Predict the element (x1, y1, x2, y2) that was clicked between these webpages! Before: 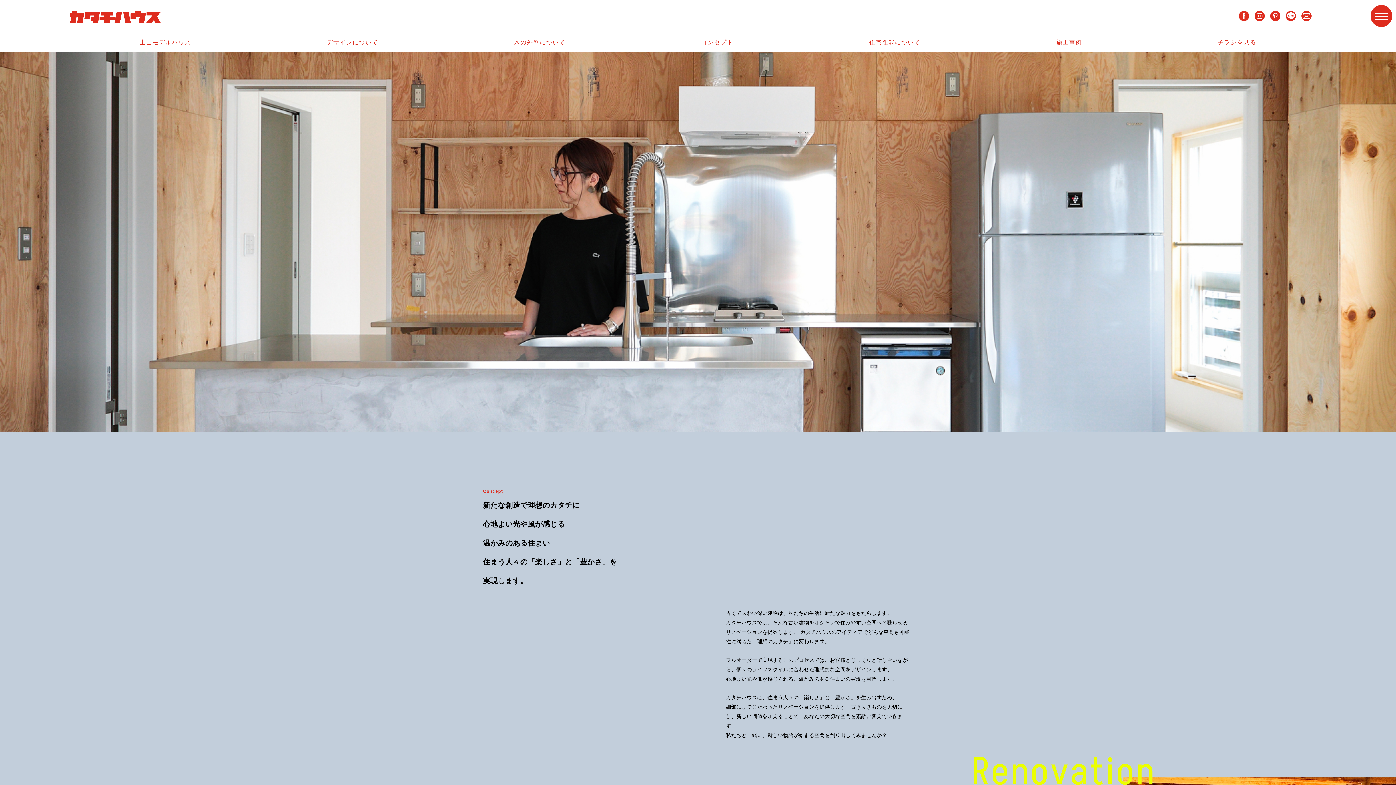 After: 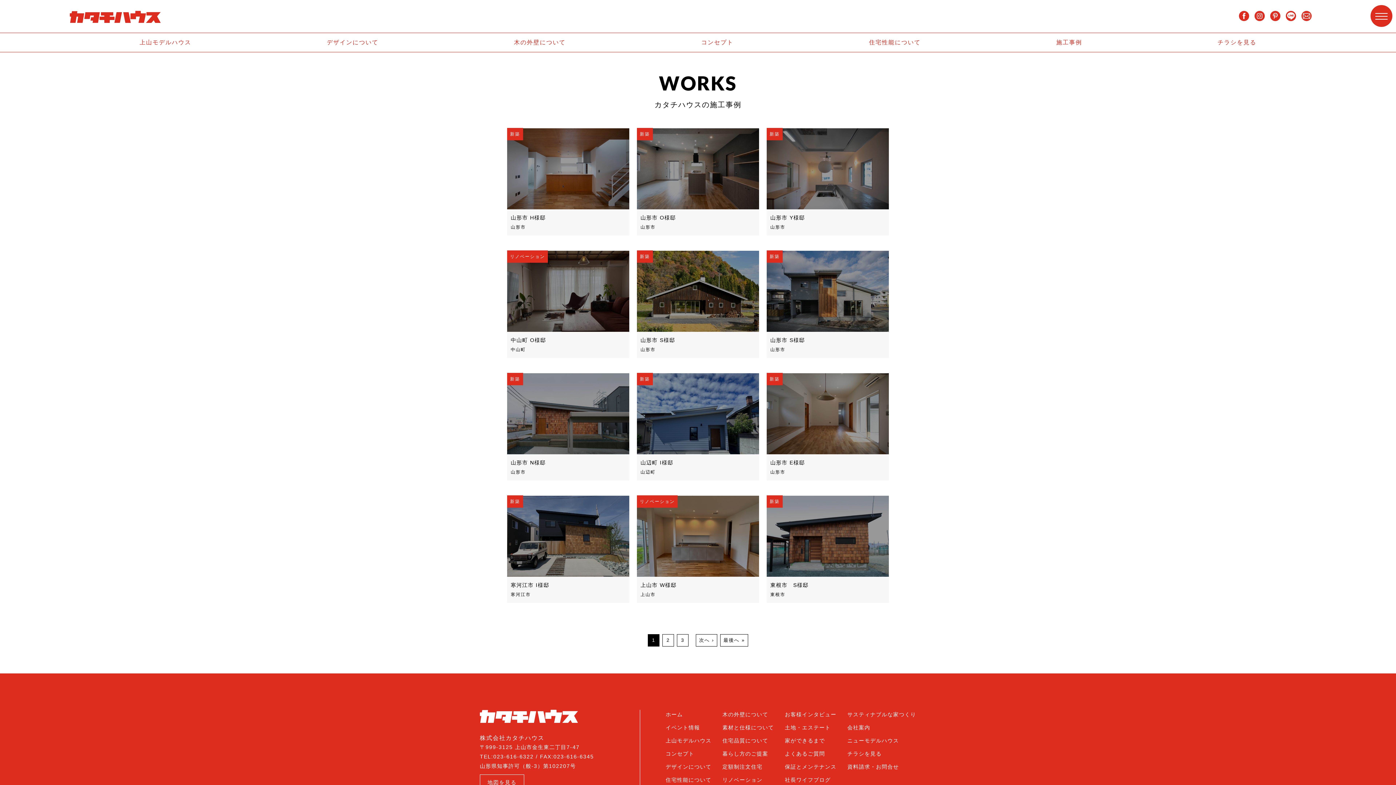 Action: label: 施工事例 bbox: (1056, 36, 1082, 48)